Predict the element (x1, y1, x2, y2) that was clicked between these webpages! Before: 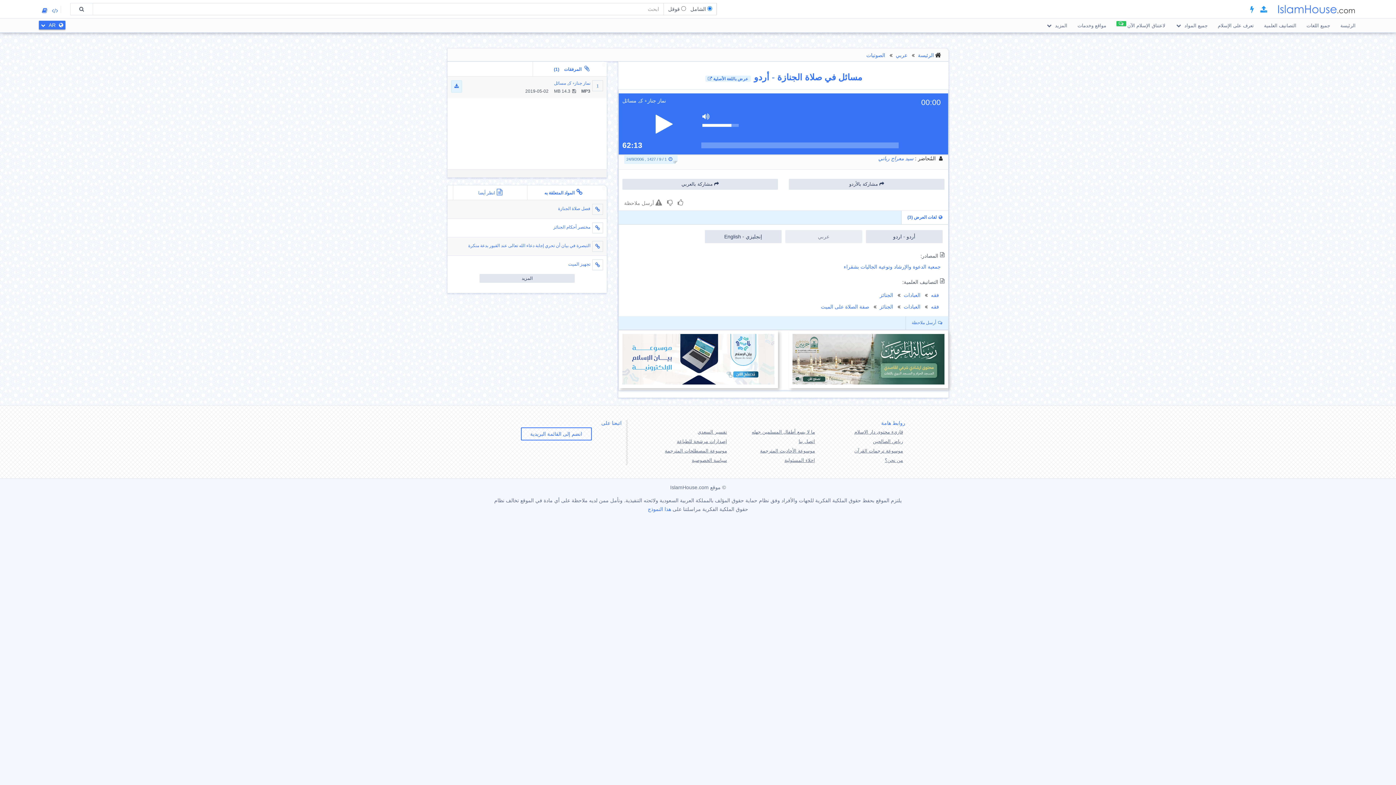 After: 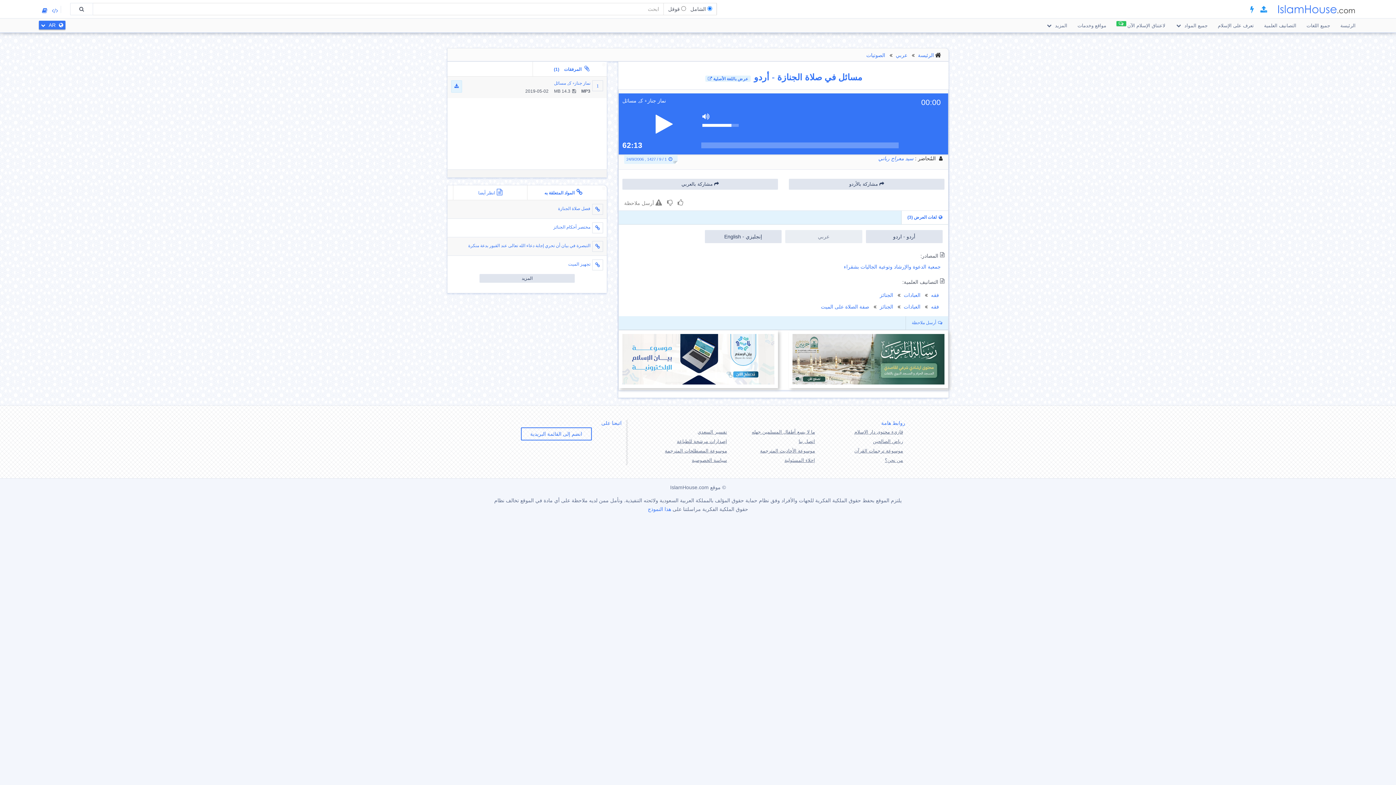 Action: bbox: (785, 230, 862, 243) label: عربي